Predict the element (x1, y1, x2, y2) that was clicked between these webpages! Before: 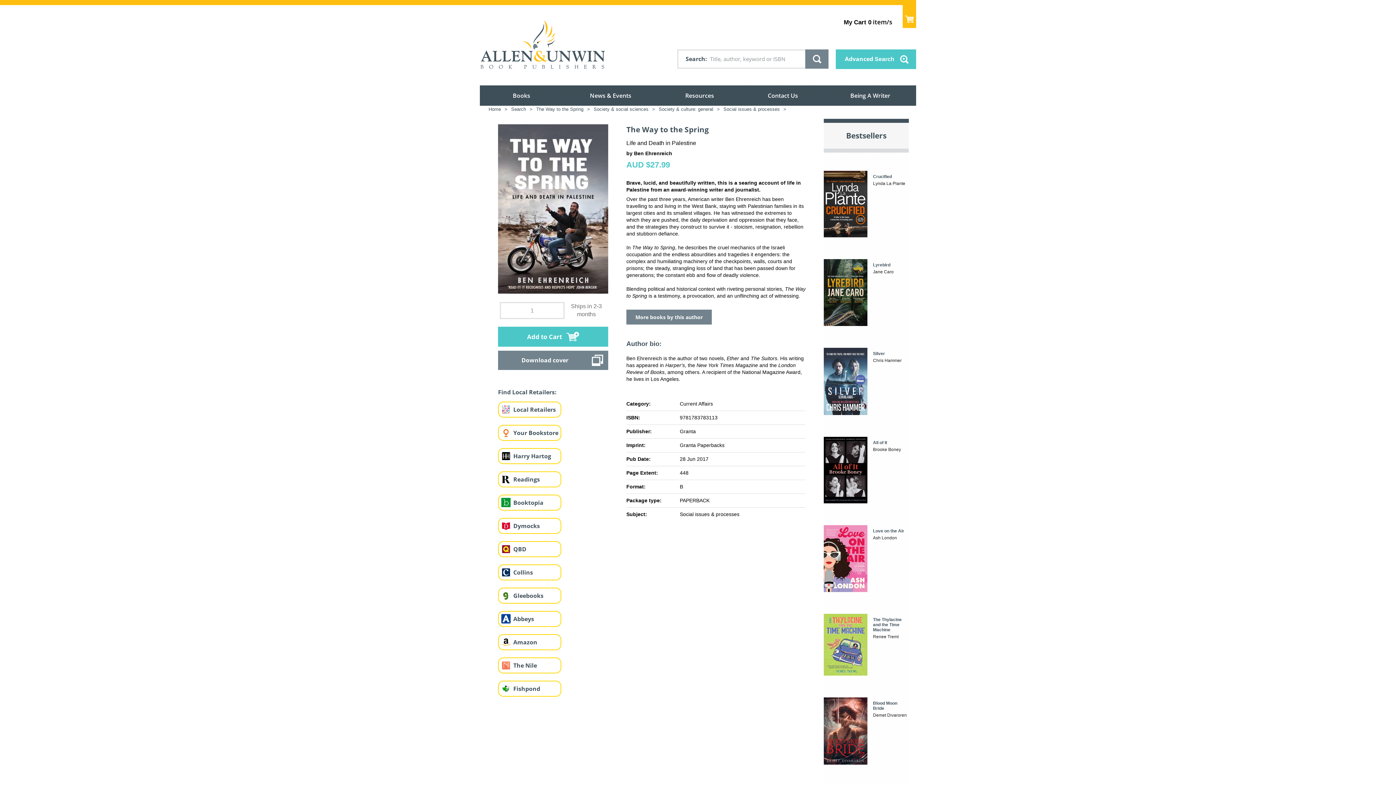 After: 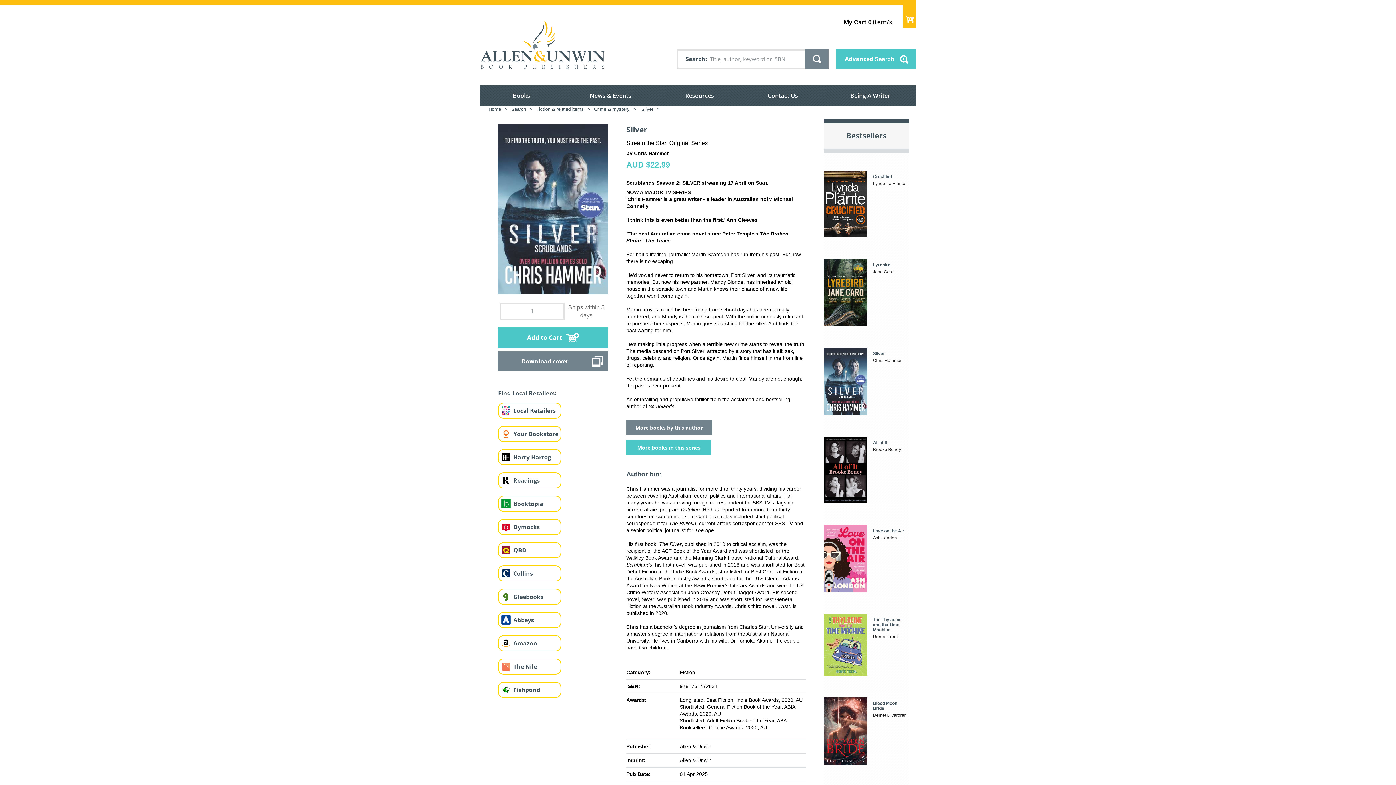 Action: label: 

Silver
Chris Hammer bbox: (824, 336, 909, 415)